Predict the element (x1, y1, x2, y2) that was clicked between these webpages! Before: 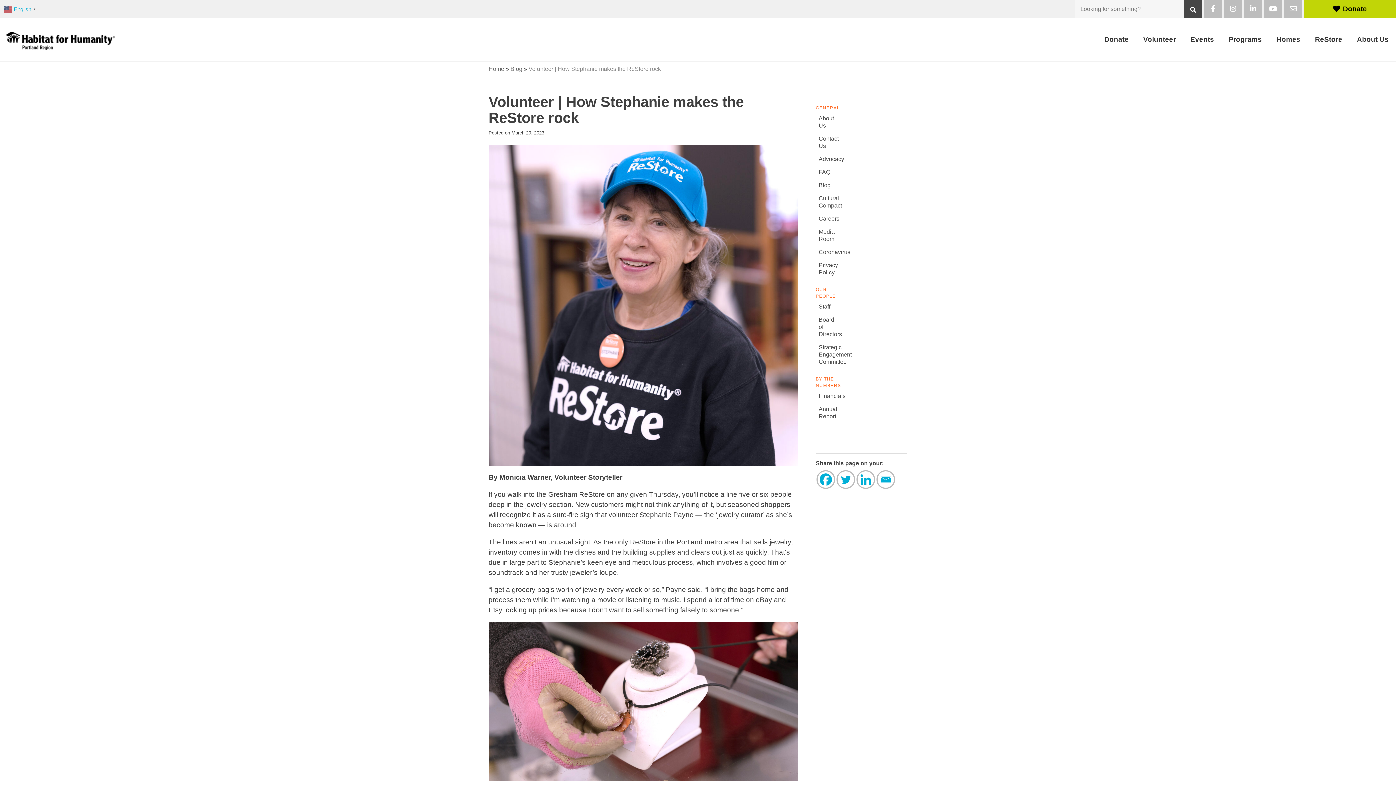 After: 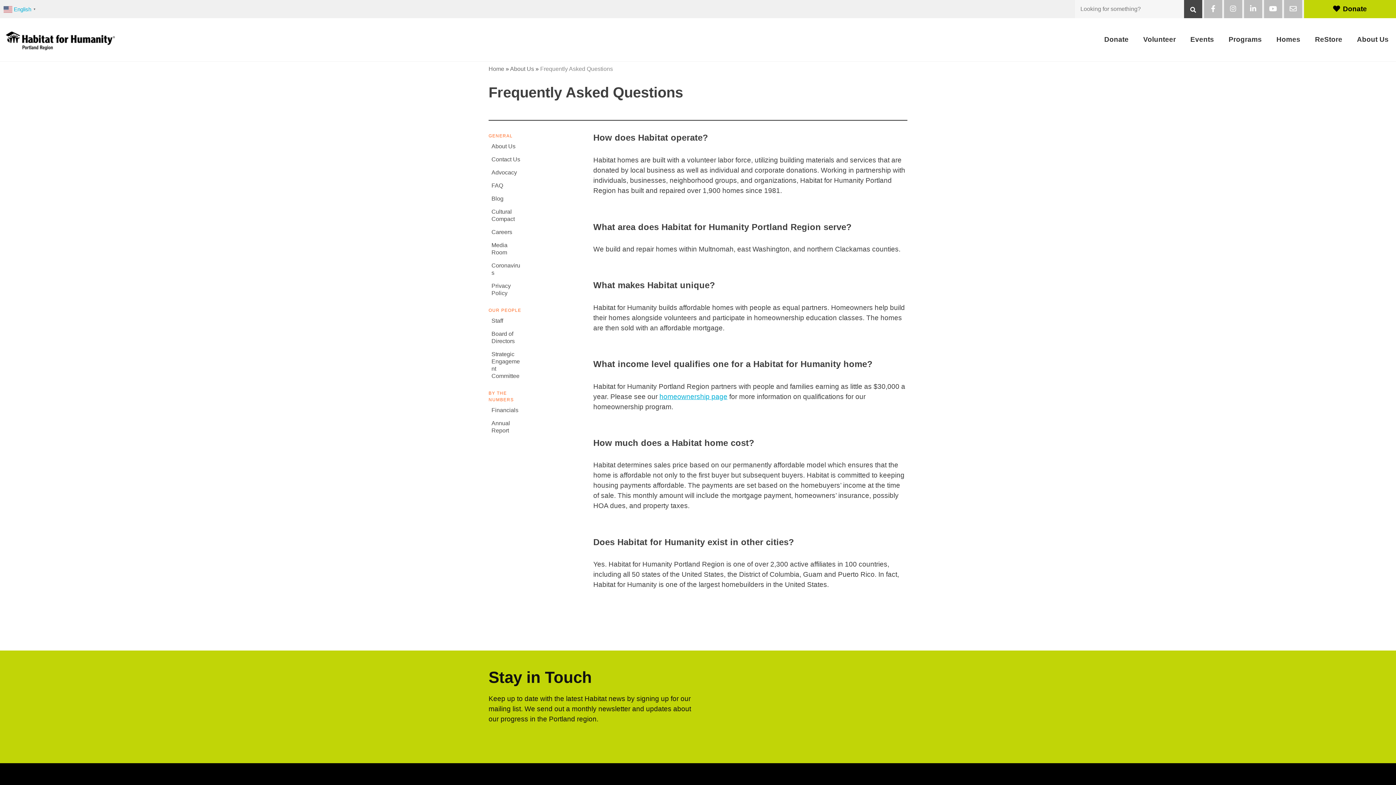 Action: bbox: (816, 167, 837, 177) label: FAQ